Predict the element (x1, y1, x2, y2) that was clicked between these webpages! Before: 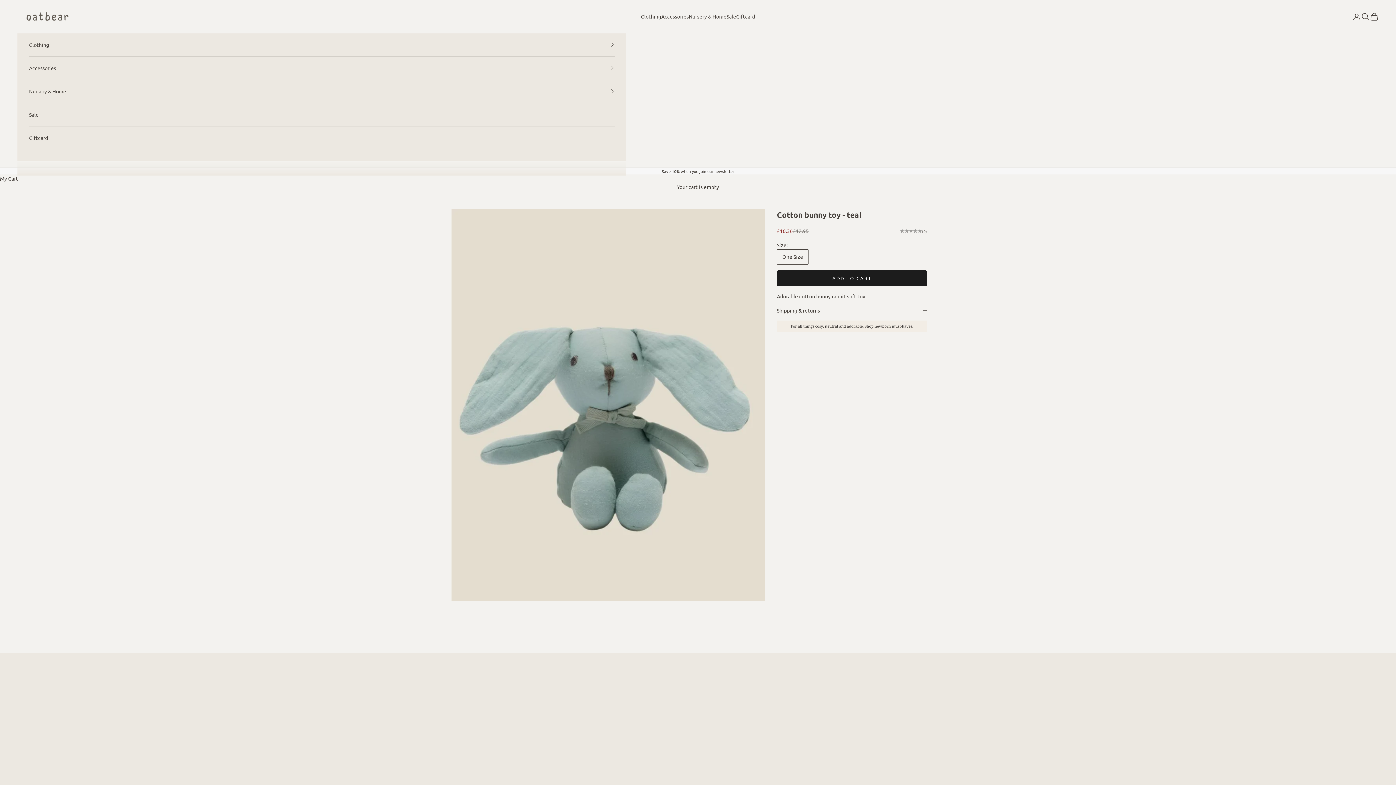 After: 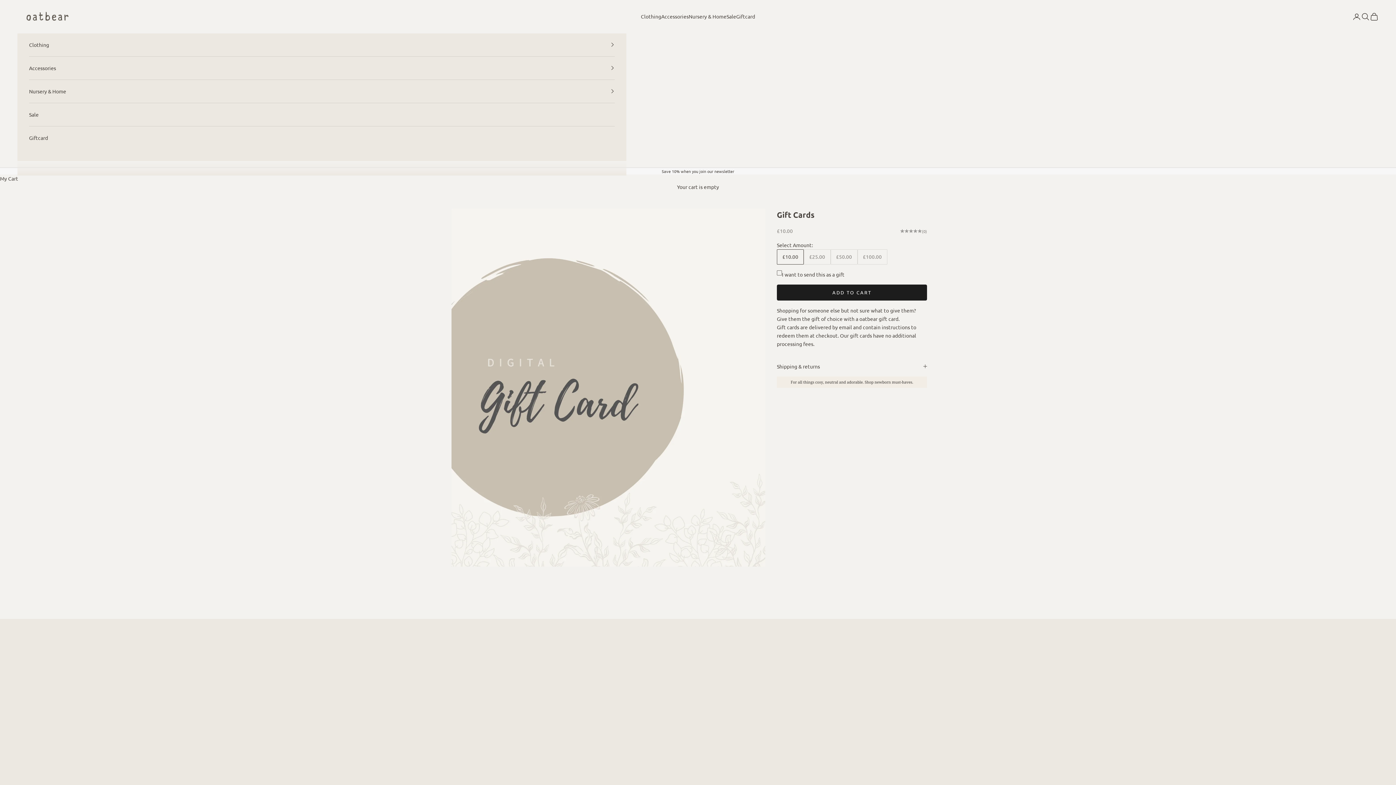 Action: bbox: (29, 126, 614, 149) label: Giftcard